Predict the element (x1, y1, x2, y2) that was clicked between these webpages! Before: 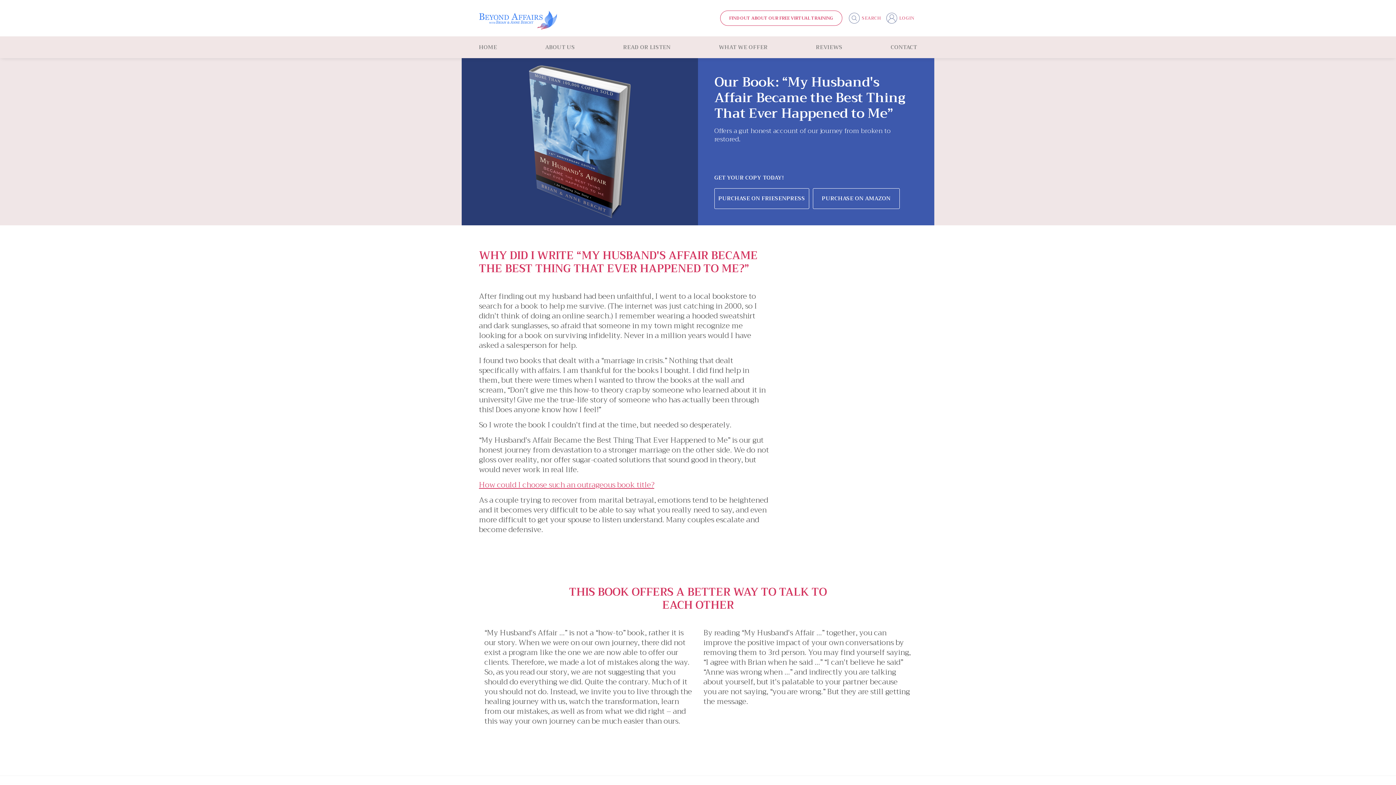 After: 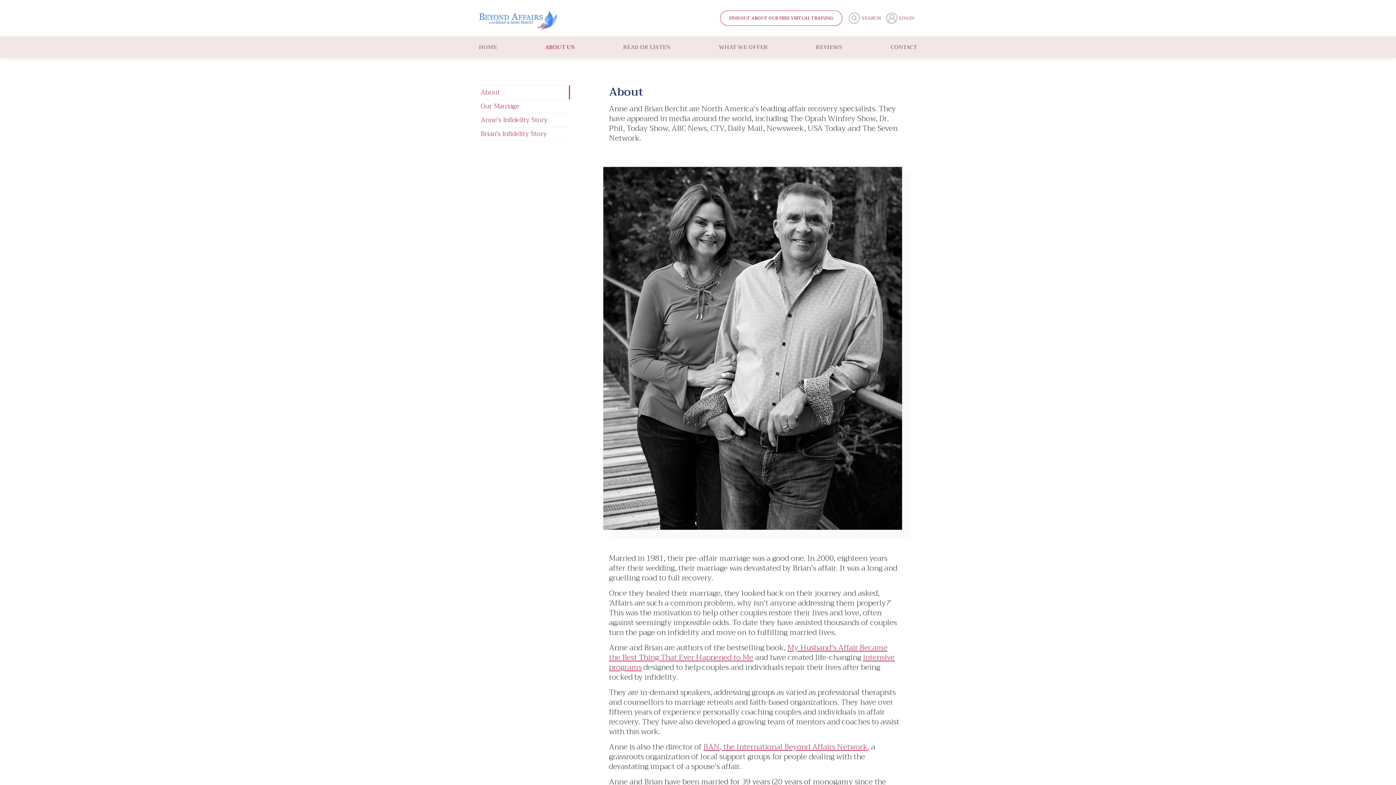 Action: bbox: (545, 36, 575, 58) label: ABOUT US